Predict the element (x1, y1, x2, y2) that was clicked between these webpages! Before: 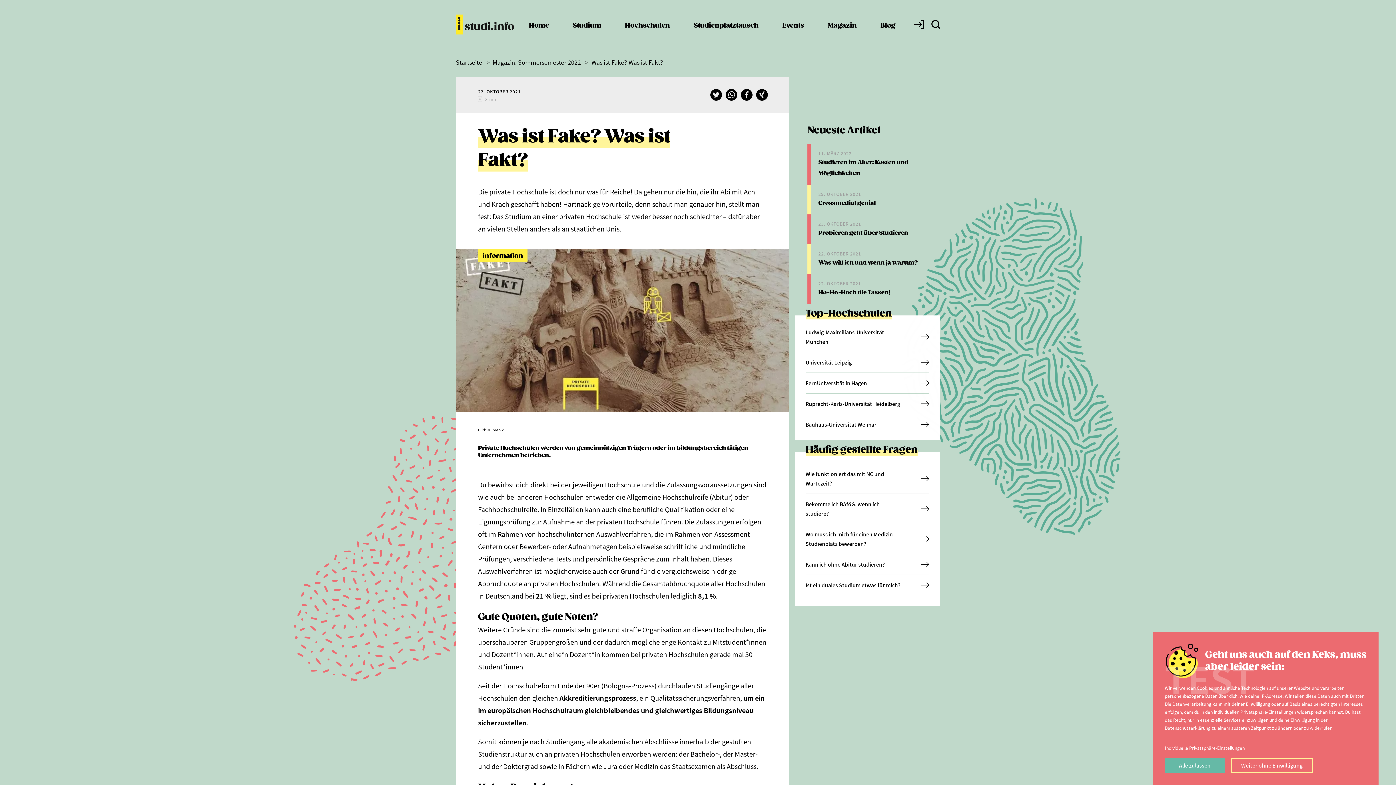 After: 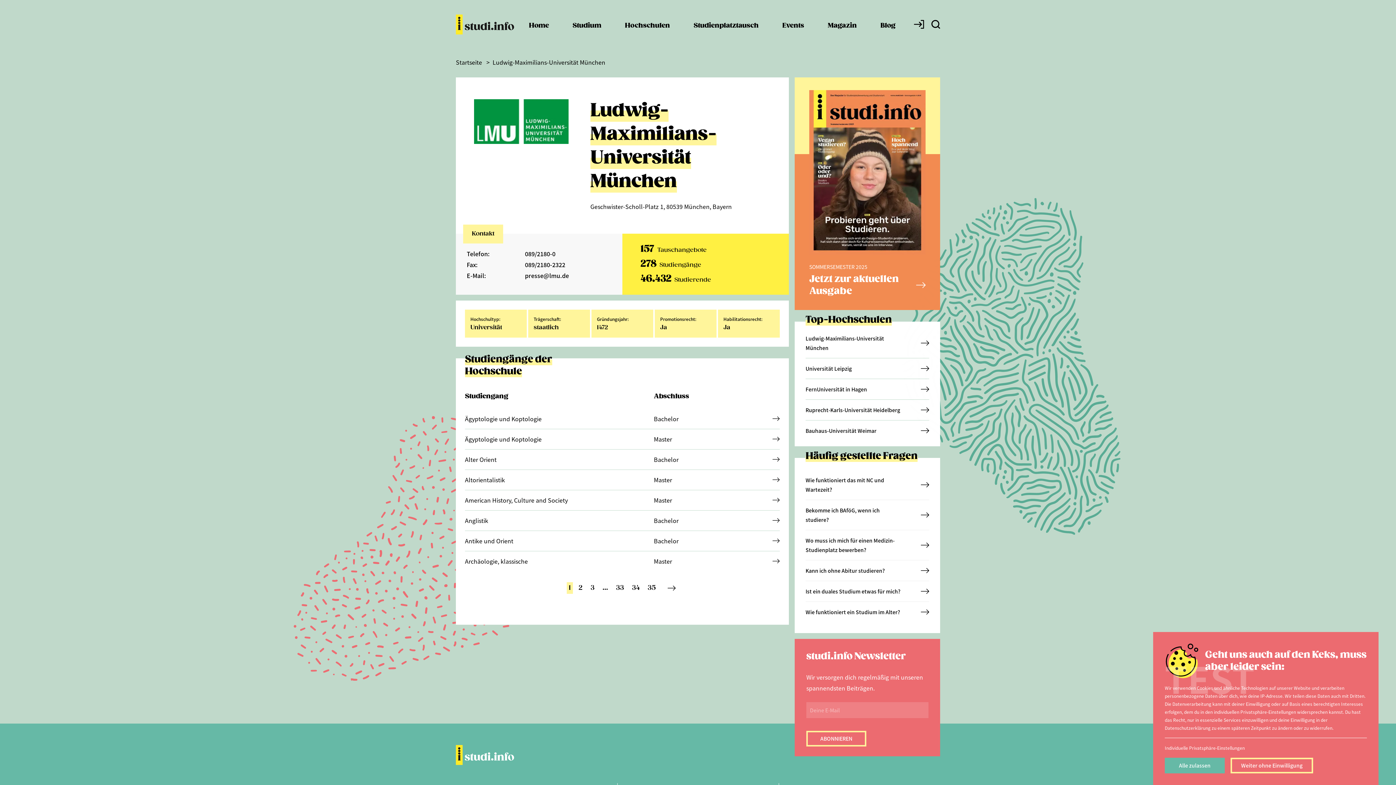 Action: label: Ludwig-Maximilians-Universität München bbox: (805, 327, 929, 346)